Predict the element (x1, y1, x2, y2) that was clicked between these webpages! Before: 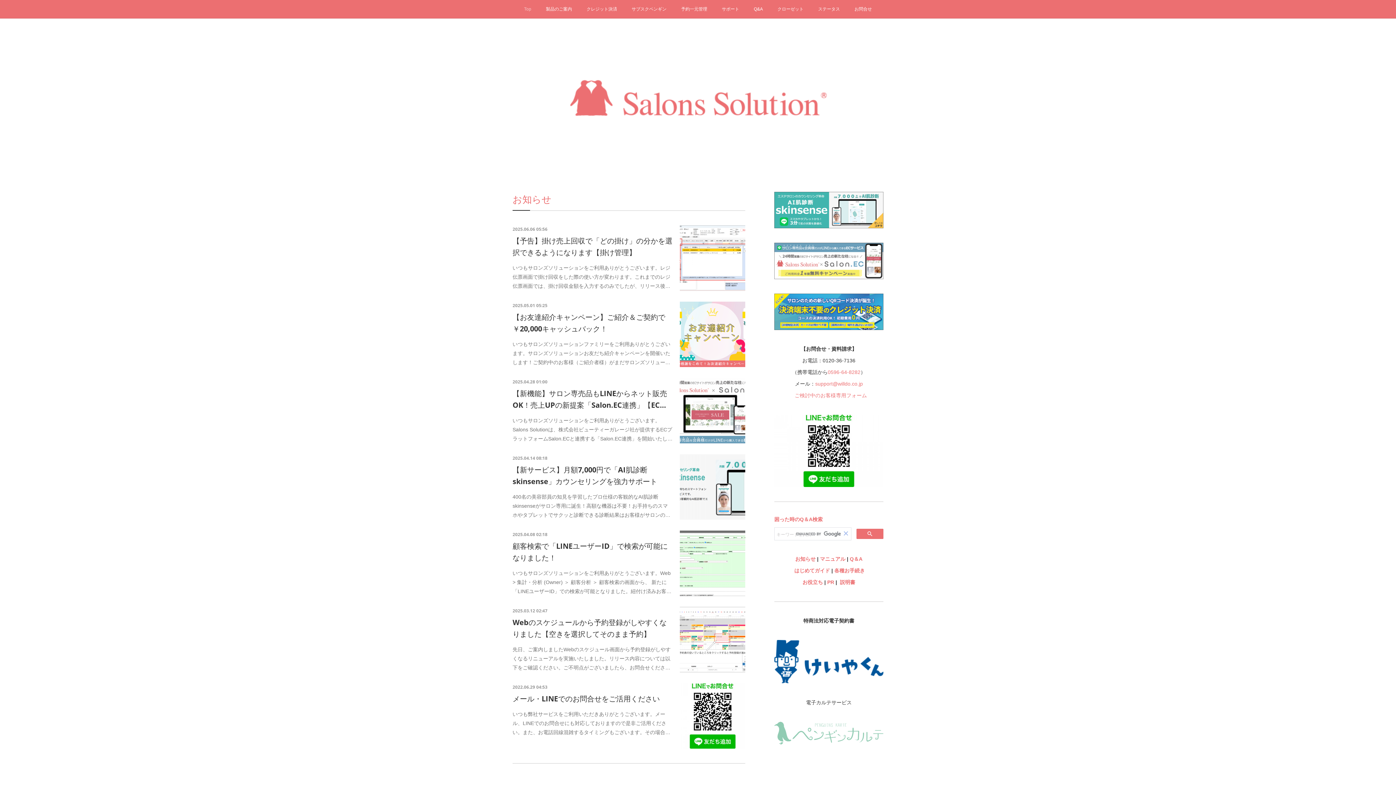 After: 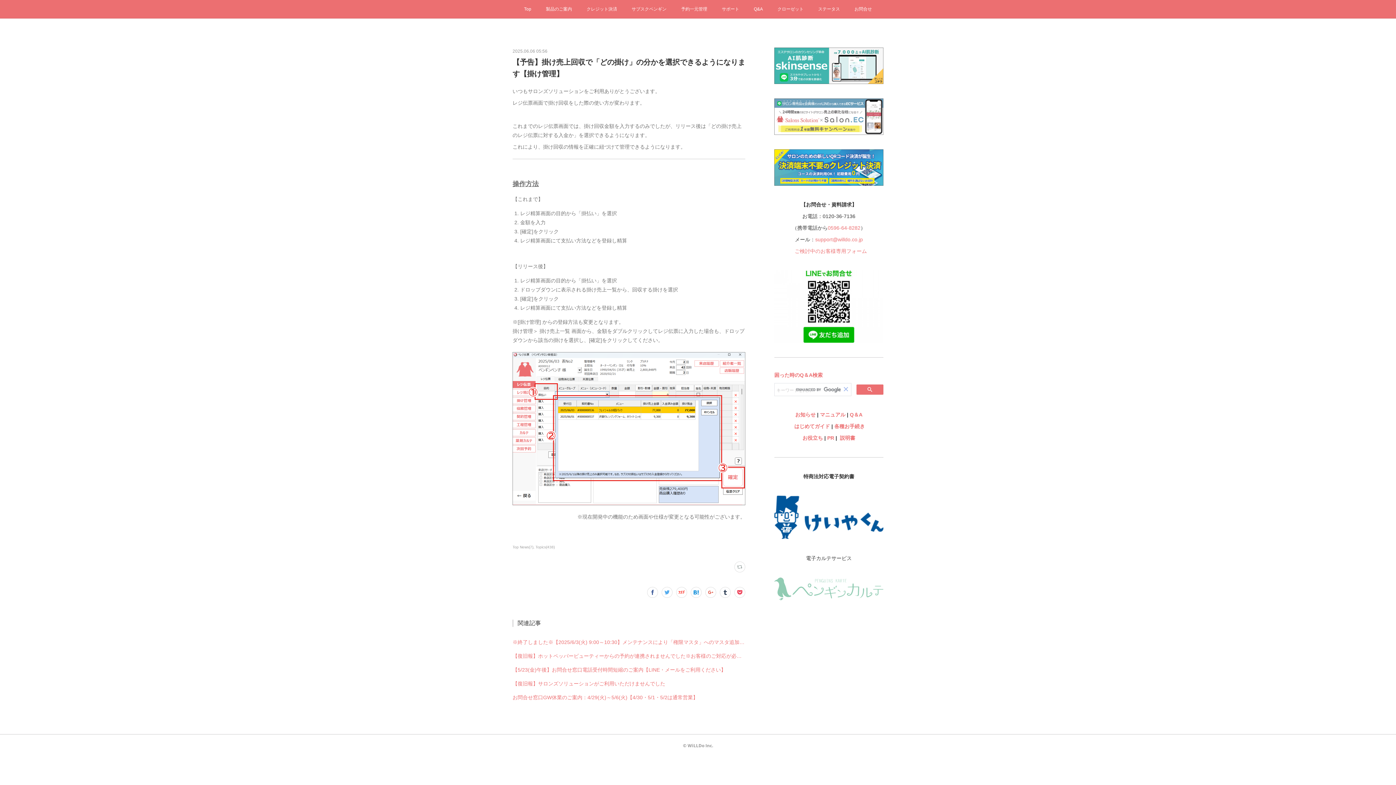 Action: label: いつもサロンズソリューションをご利用ありがとうございます。レジ伝票画面で掛け回収をした際の使い方が変わります。これまでのレジ伝票画面では、掛け回収金額を入力するのみでしたが、リリース後… bbox: (512, 263, 672, 290)